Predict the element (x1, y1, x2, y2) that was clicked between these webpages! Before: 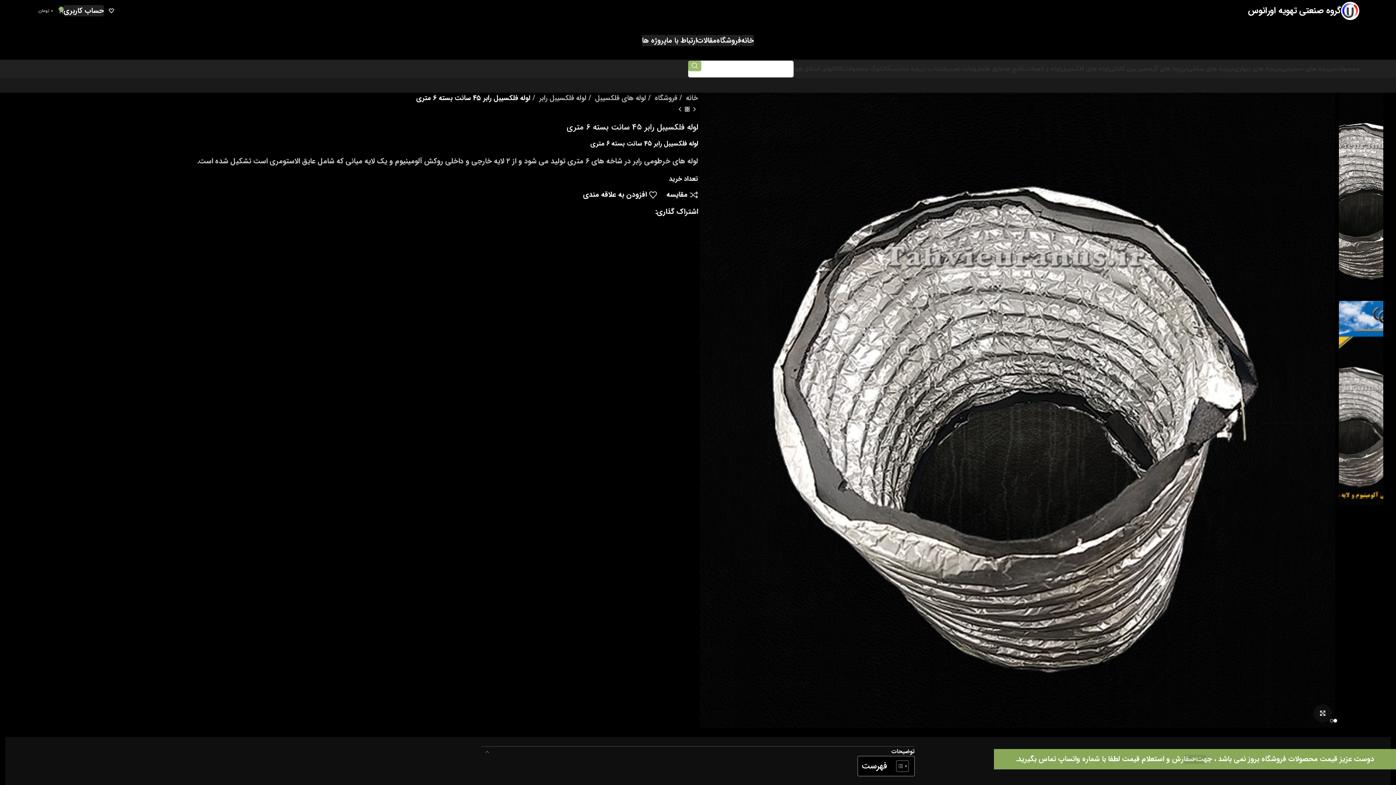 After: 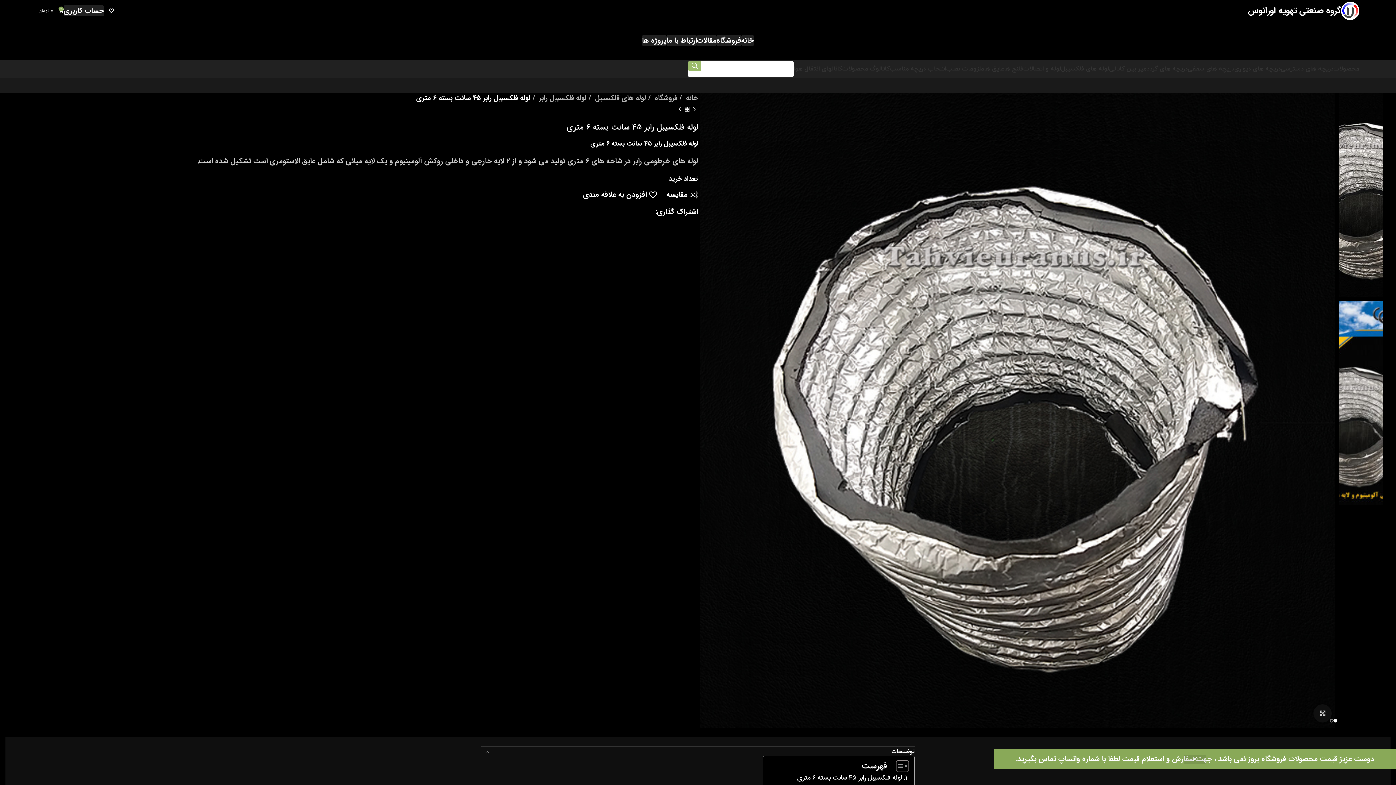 Action: label: Toggle Table of Content bbox: (890, 760, 907, 772)